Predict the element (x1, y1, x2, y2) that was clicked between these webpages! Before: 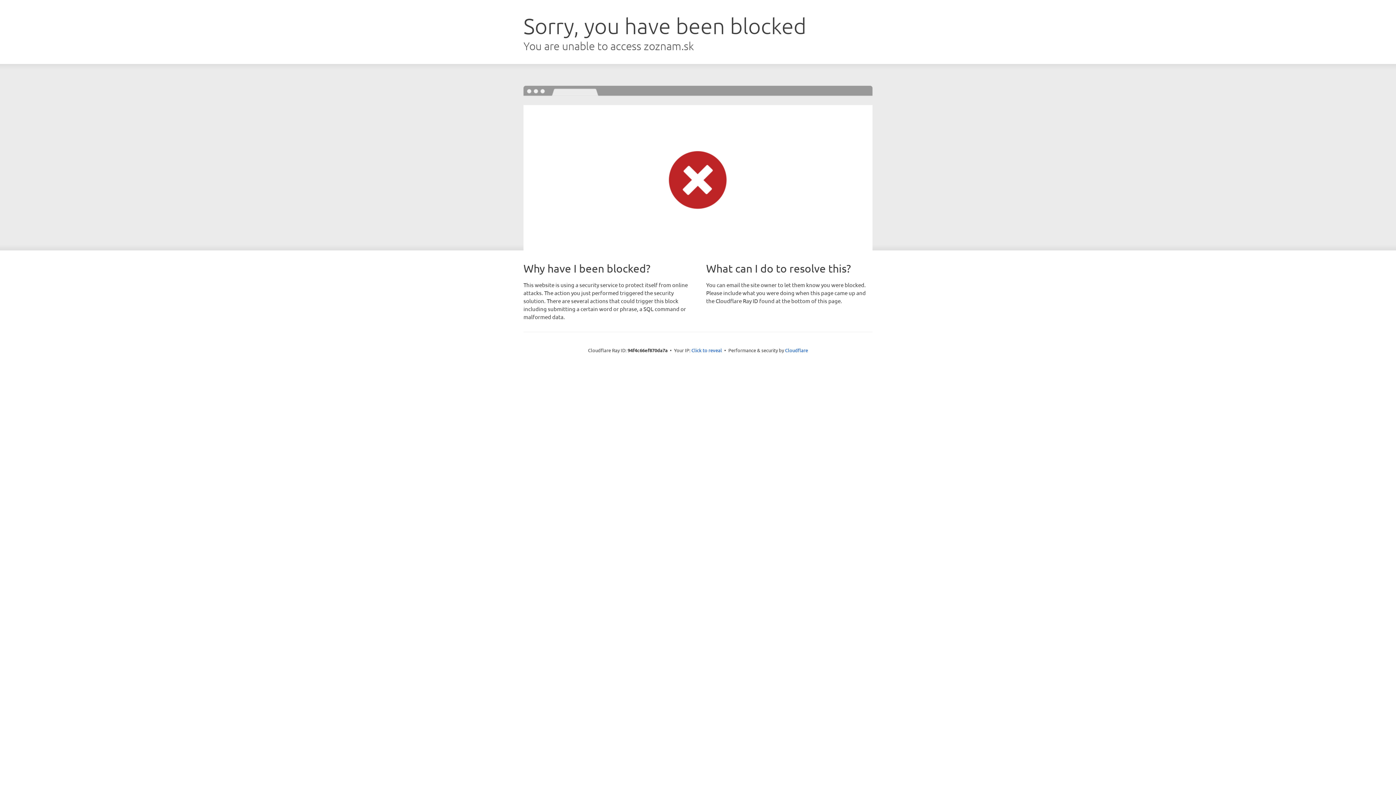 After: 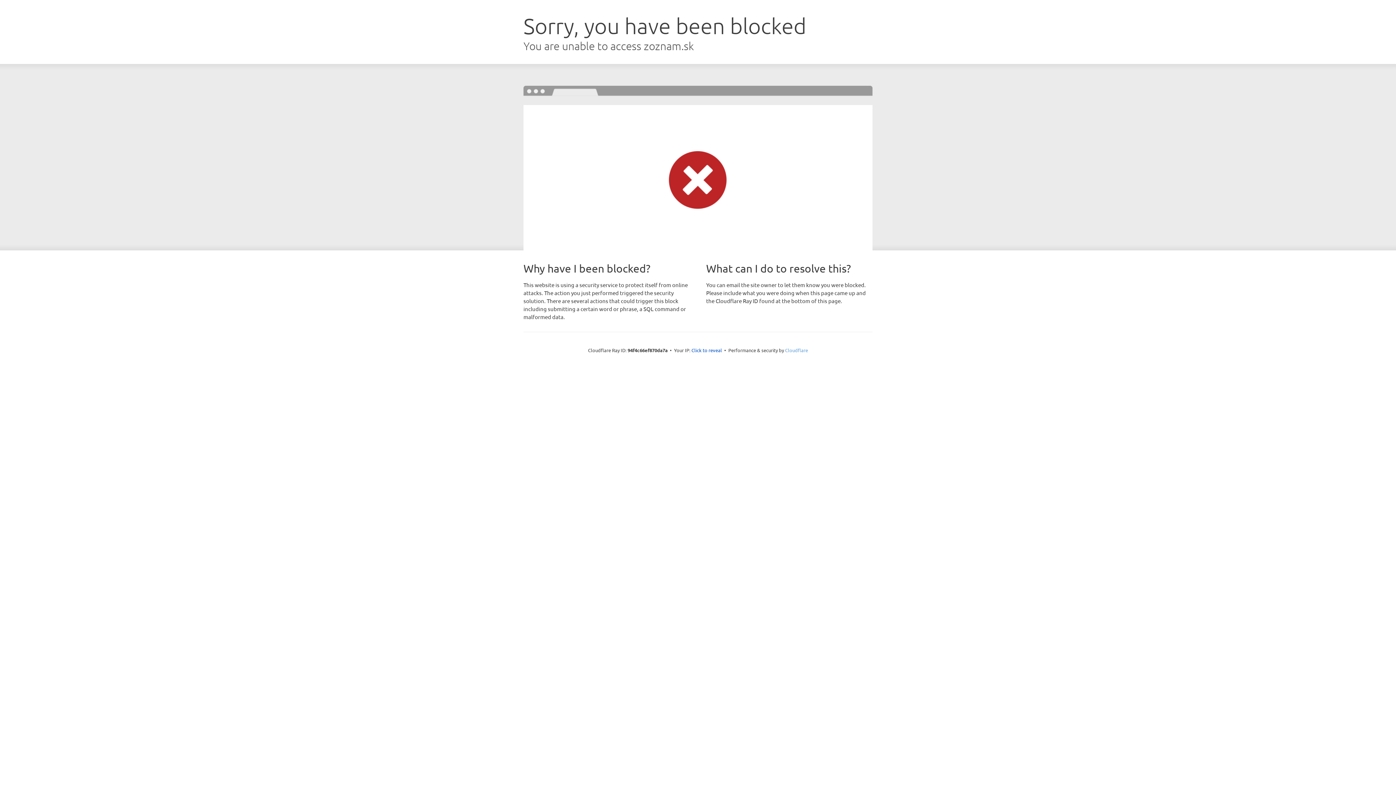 Action: label: Cloudflare bbox: (785, 347, 808, 353)